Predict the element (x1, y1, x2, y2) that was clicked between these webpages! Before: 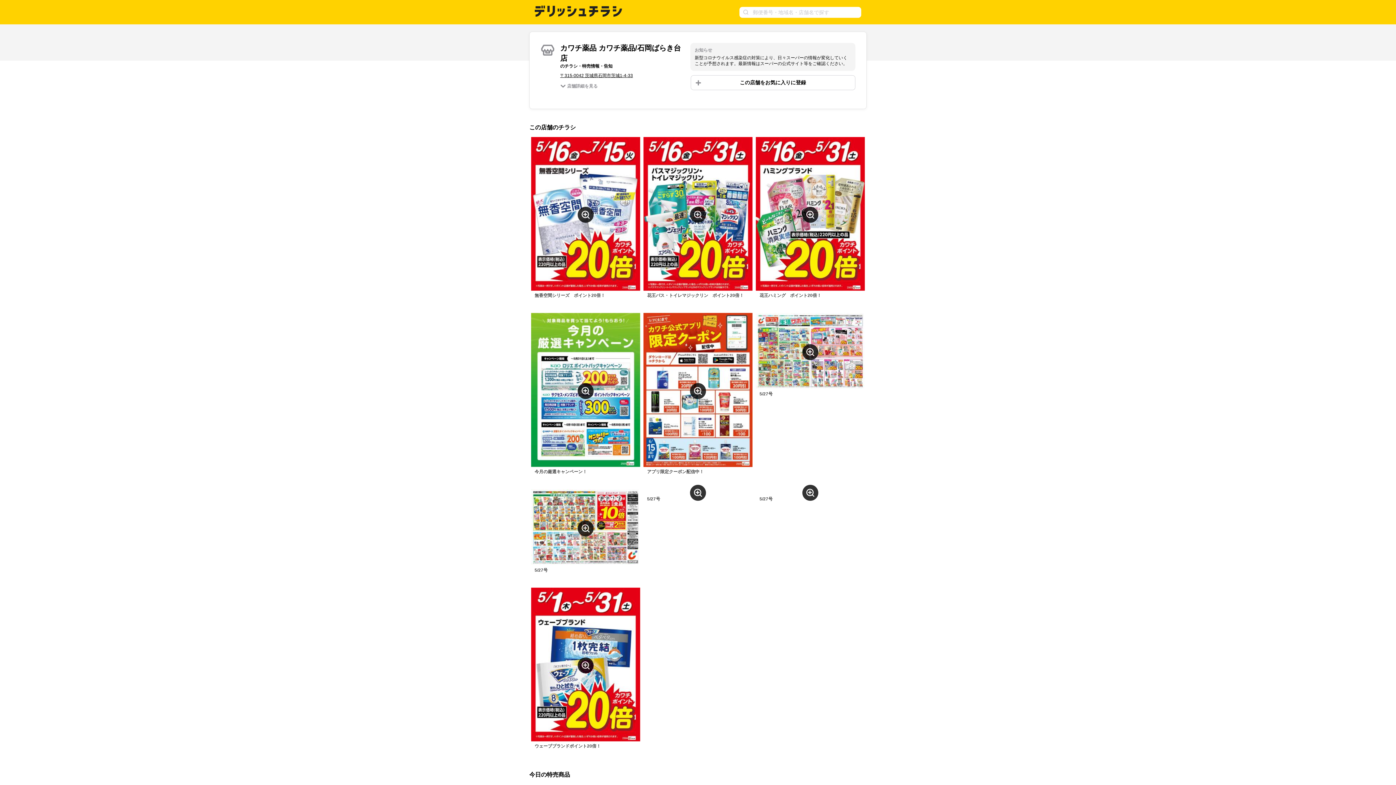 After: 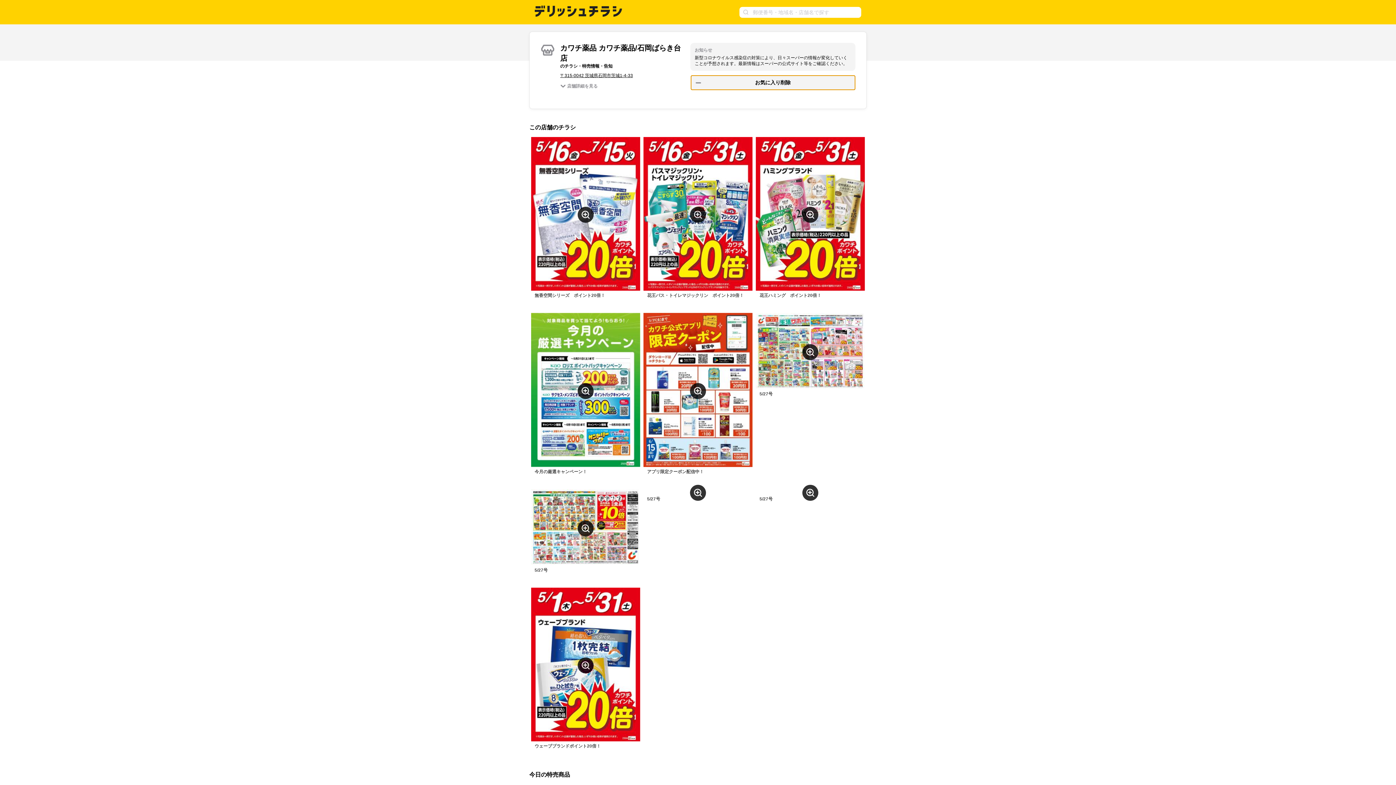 Action: bbox: (690, 75, 855, 90) label: この店舗をお気に入りに登録